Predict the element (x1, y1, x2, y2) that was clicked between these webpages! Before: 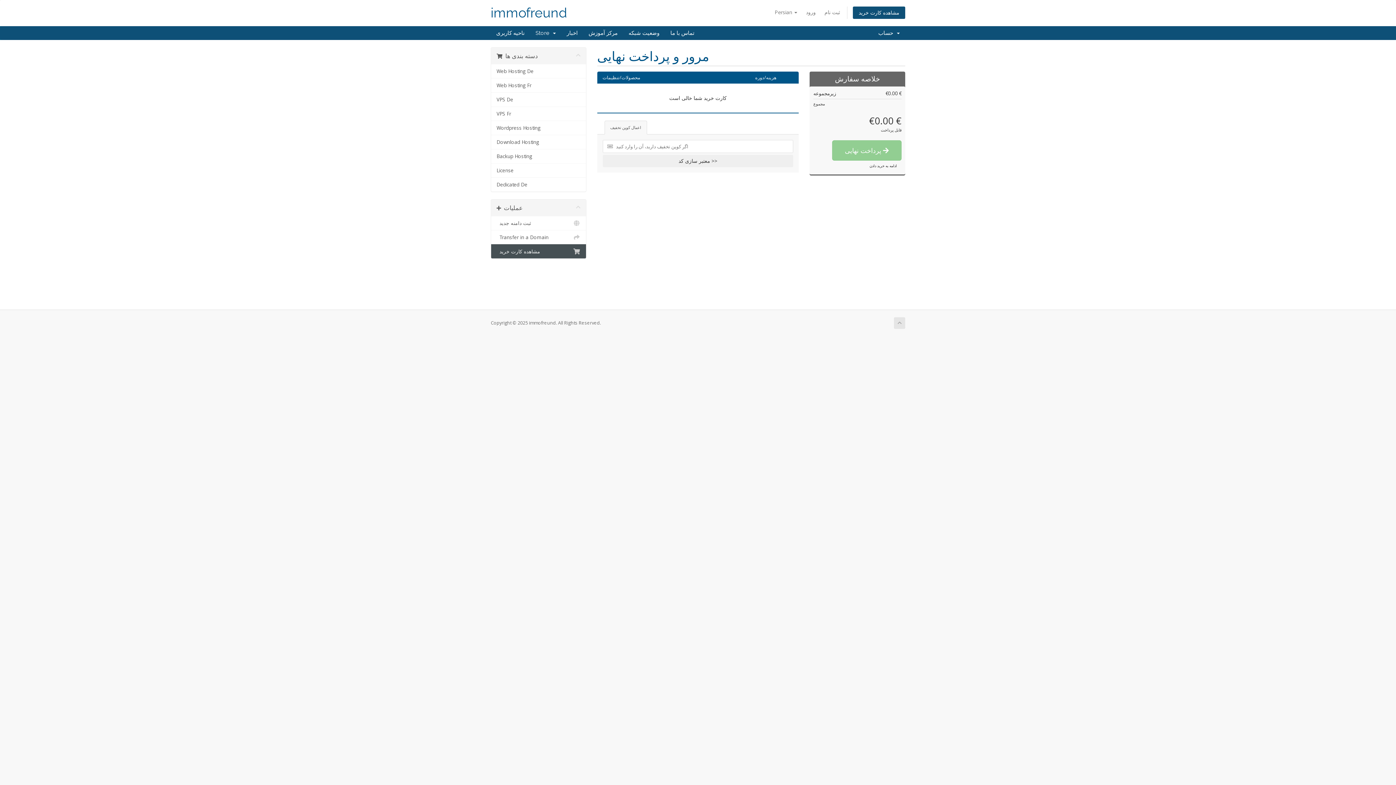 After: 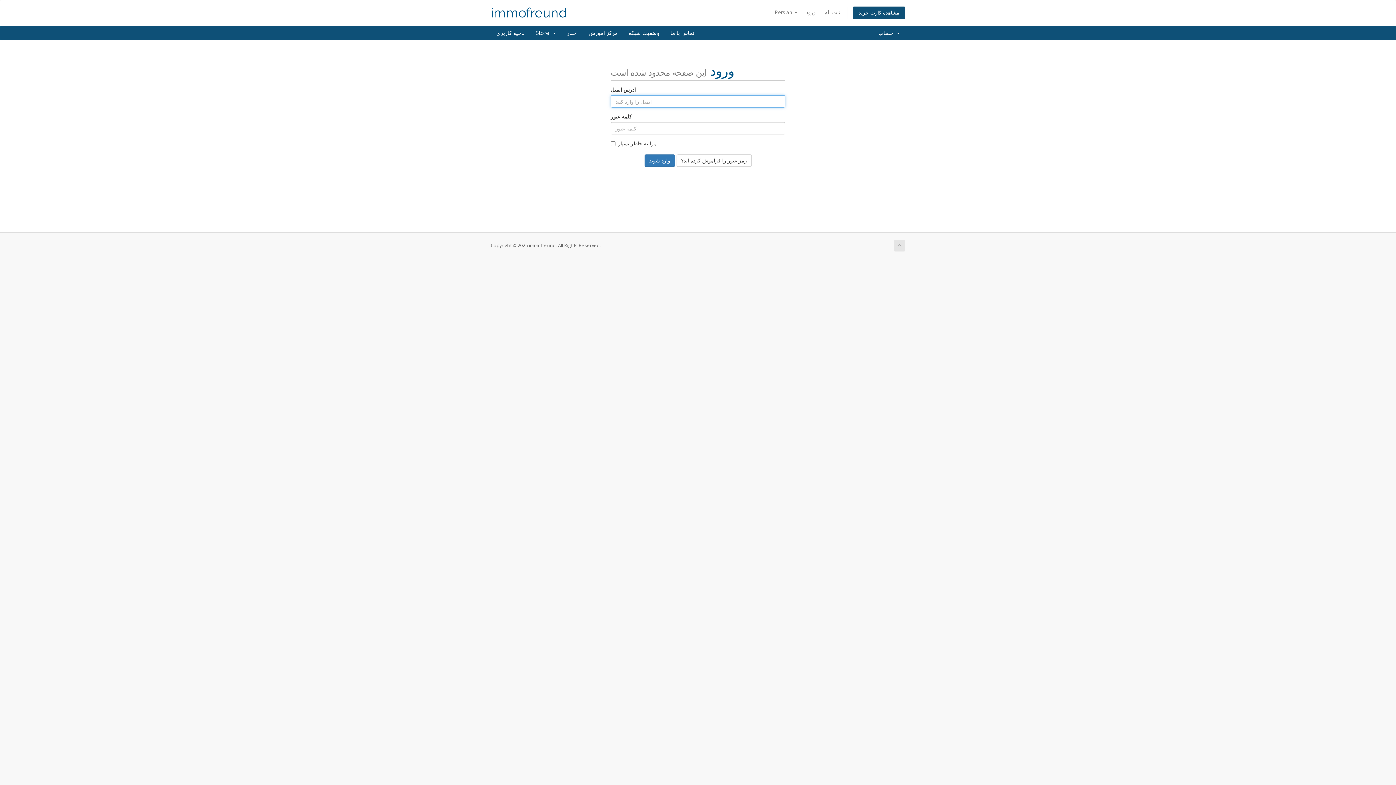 Action: label: وضعیت شبکه bbox: (623, 26, 665, 40)